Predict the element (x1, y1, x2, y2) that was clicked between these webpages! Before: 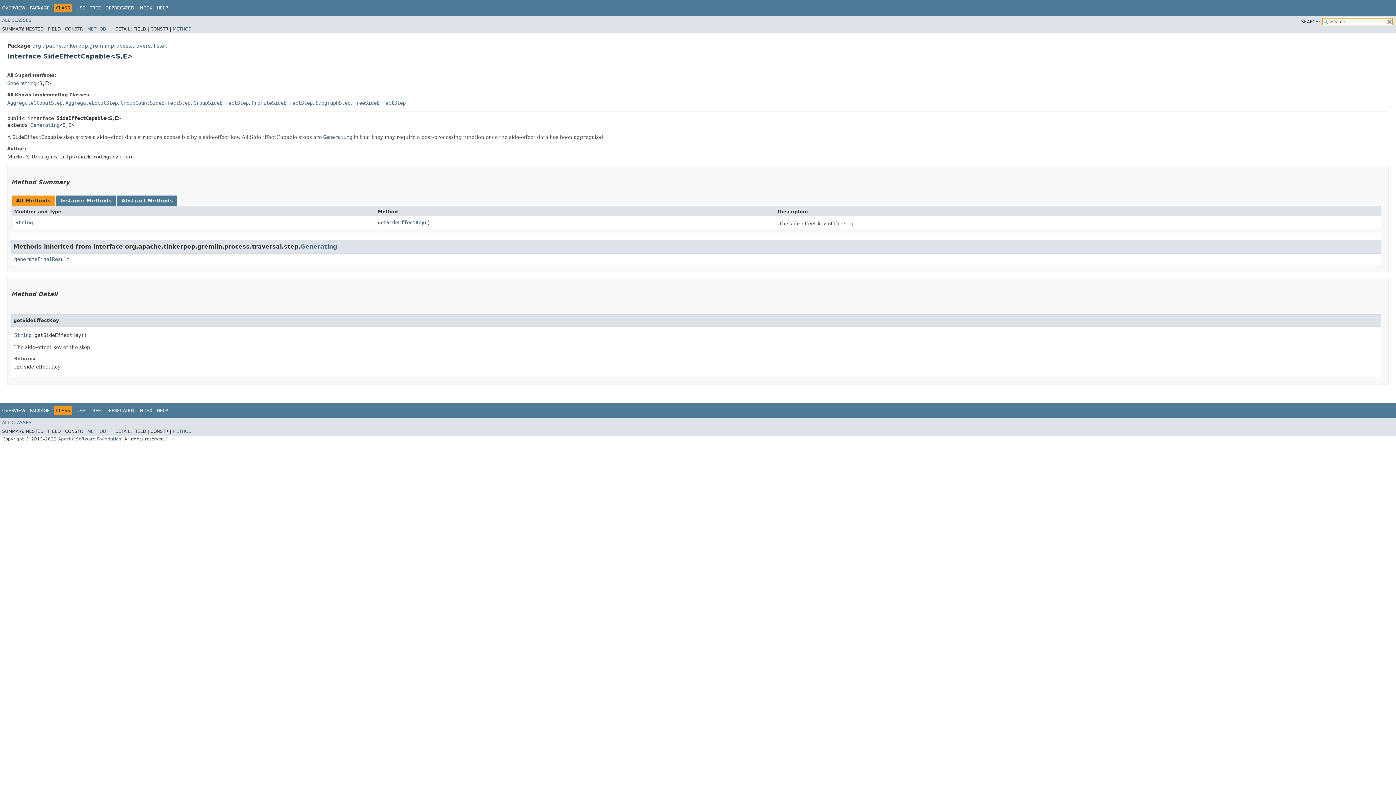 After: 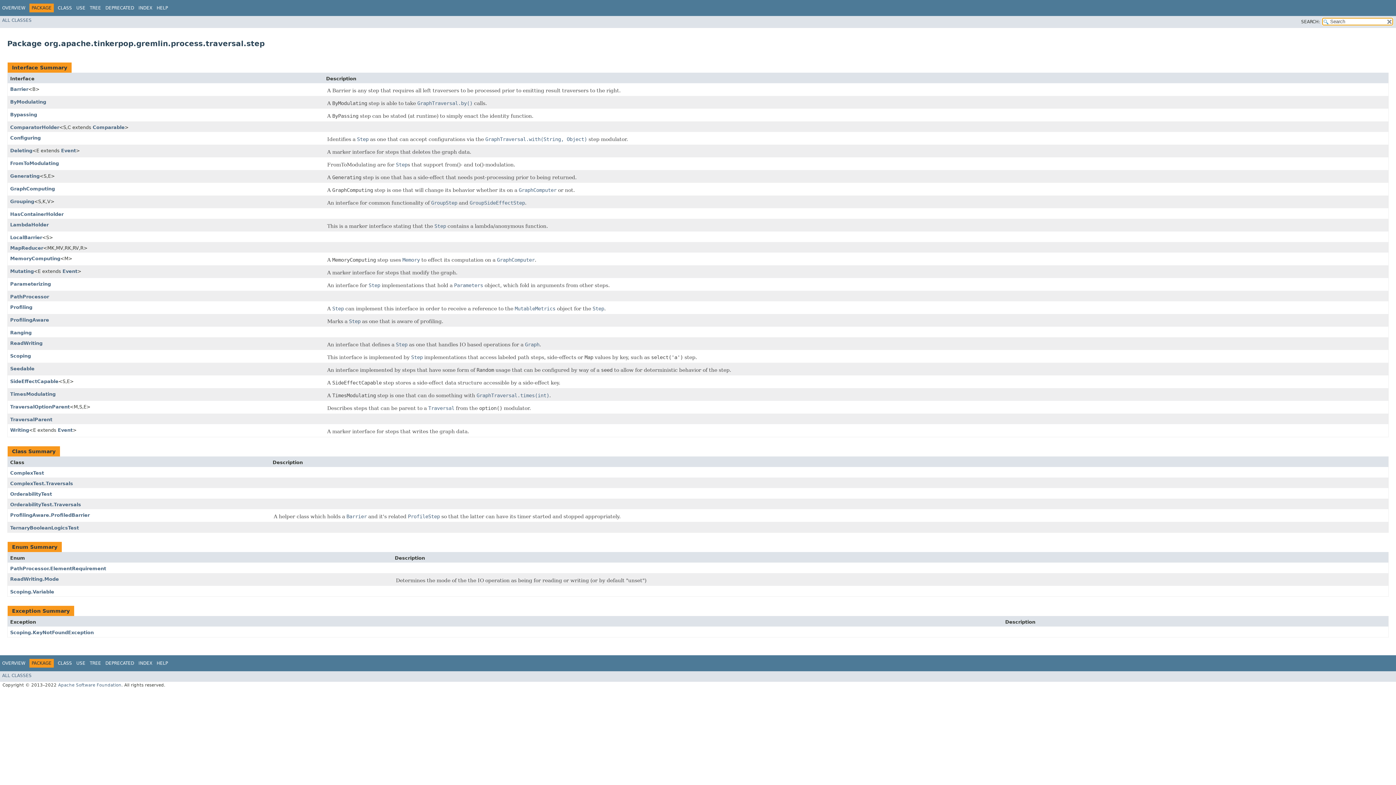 Action: label: PACKAGE bbox: (29, 5, 49, 10)